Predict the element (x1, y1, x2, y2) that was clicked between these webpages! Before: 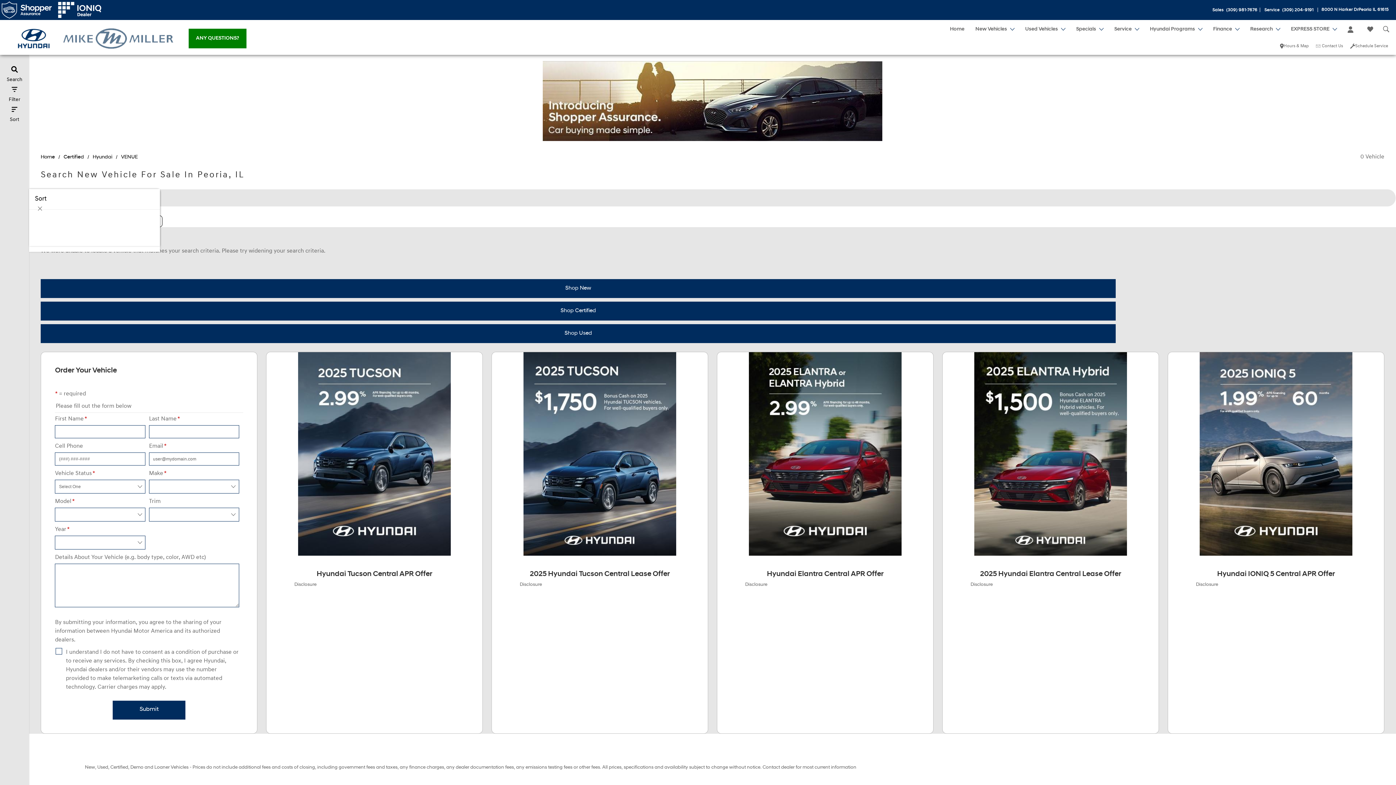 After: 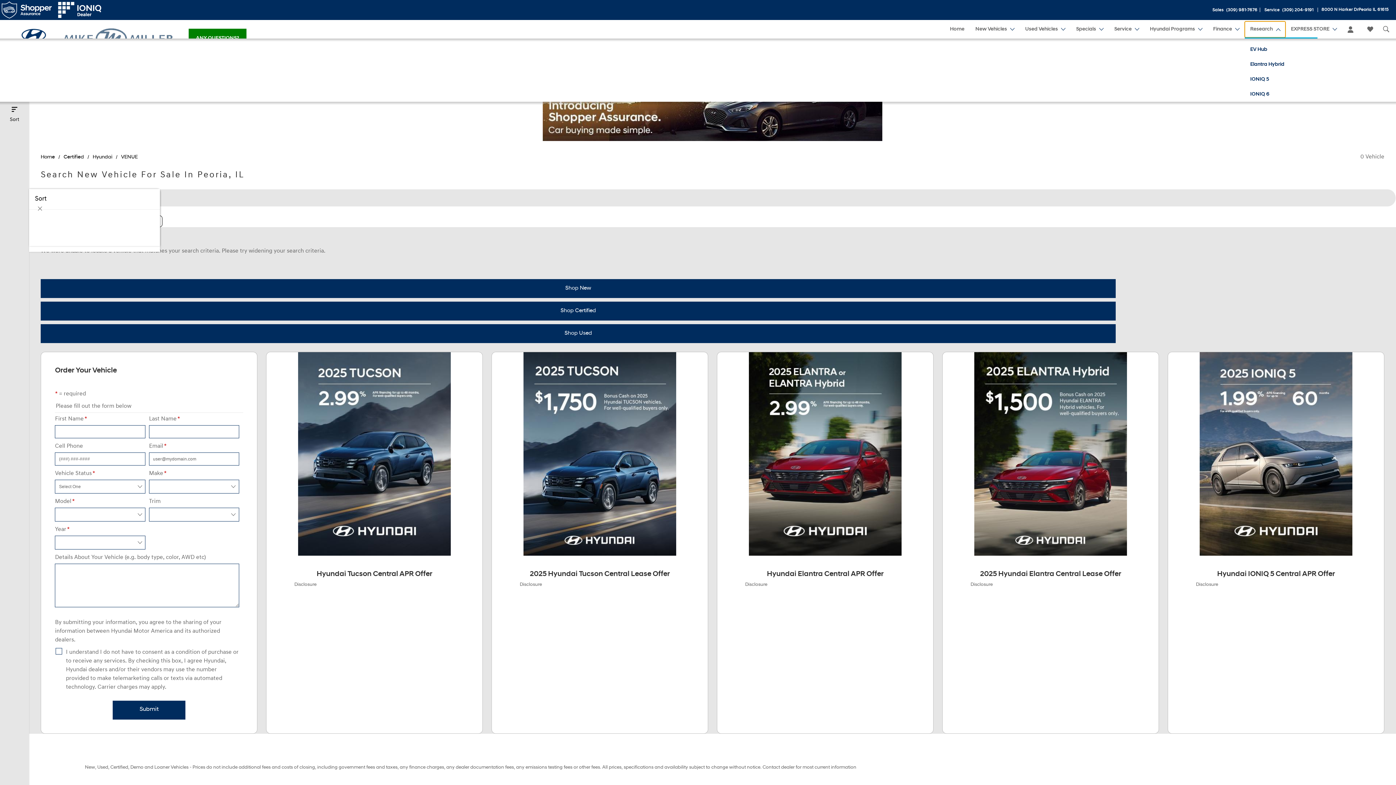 Action: label: Research bbox: (1245, 21, 1285, 37)